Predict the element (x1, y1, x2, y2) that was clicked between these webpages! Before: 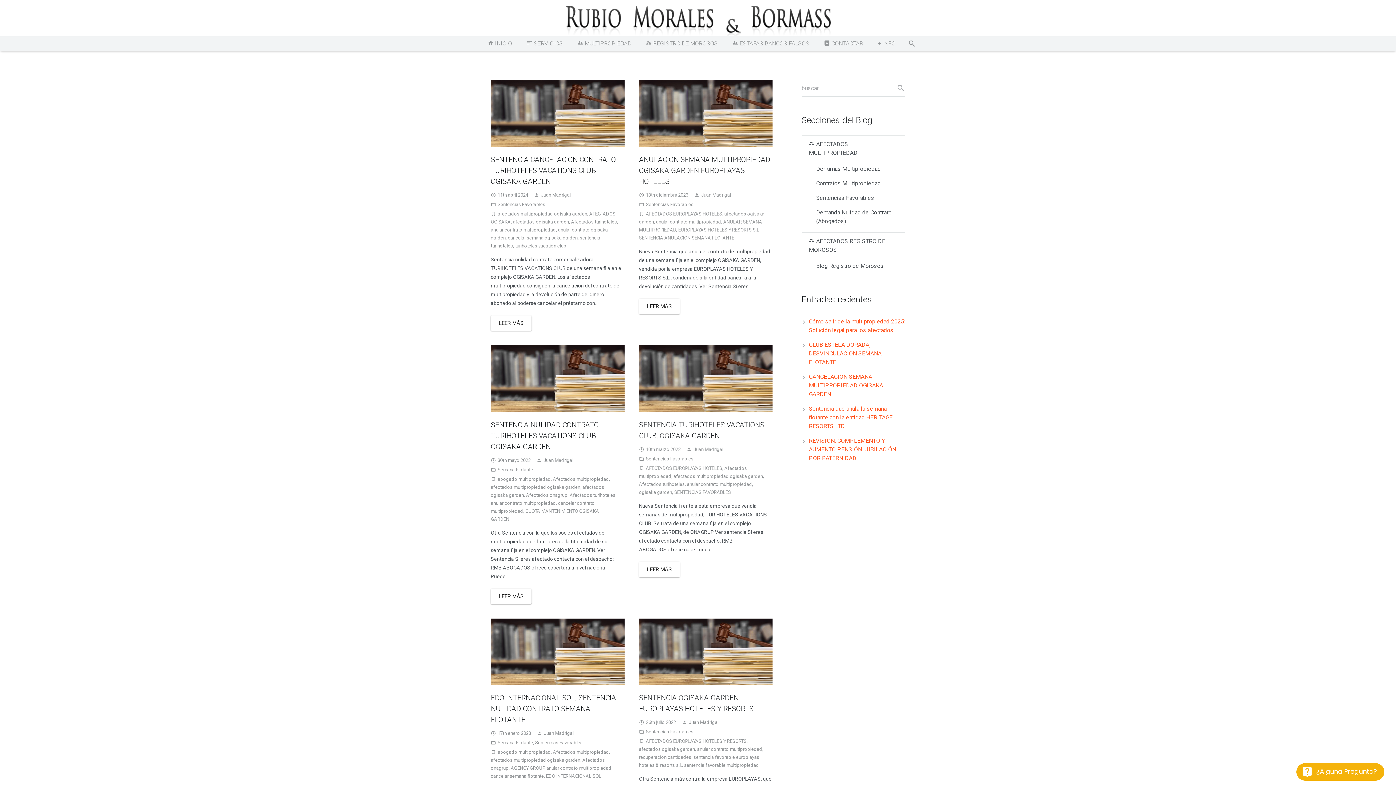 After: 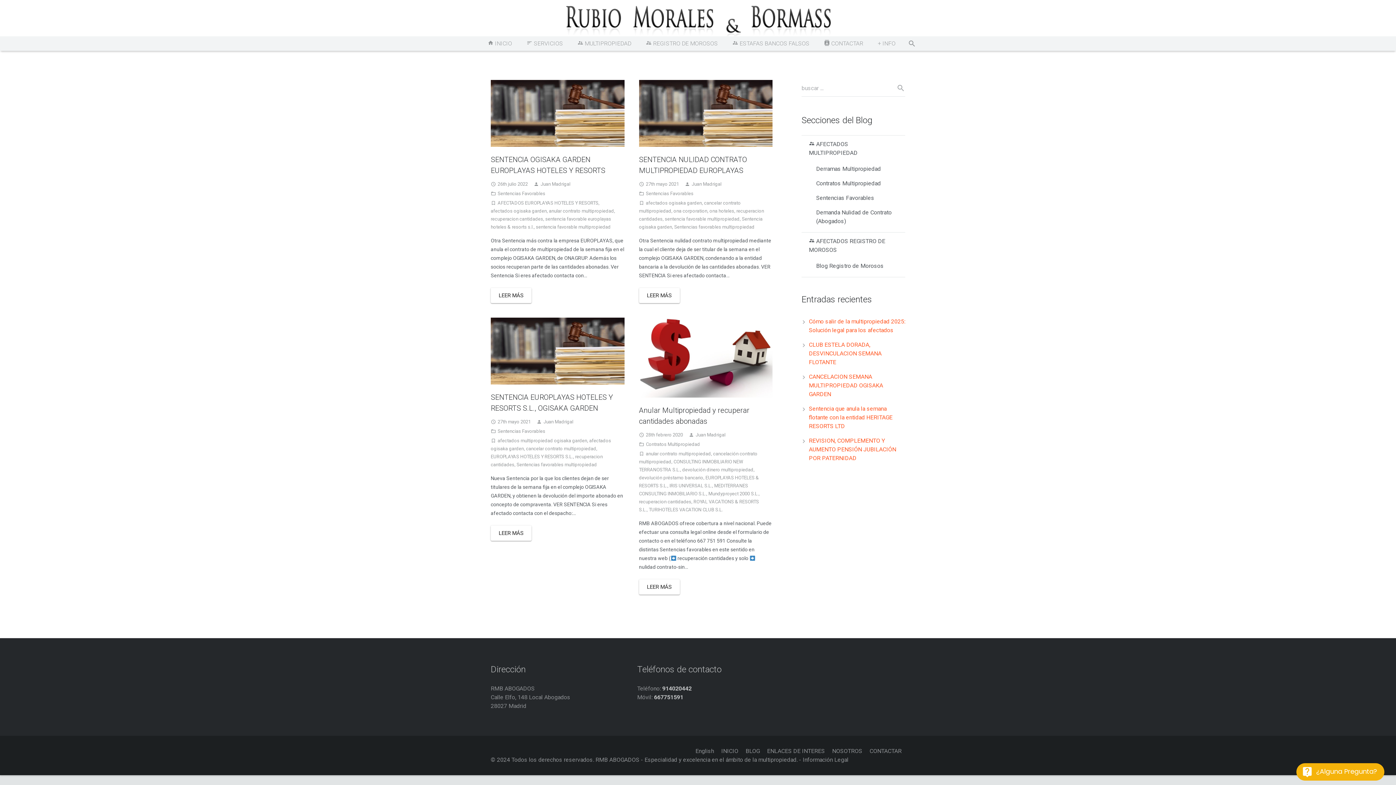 Action: bbox: (639, 755, 691, 760) label: recuperacion cantidades